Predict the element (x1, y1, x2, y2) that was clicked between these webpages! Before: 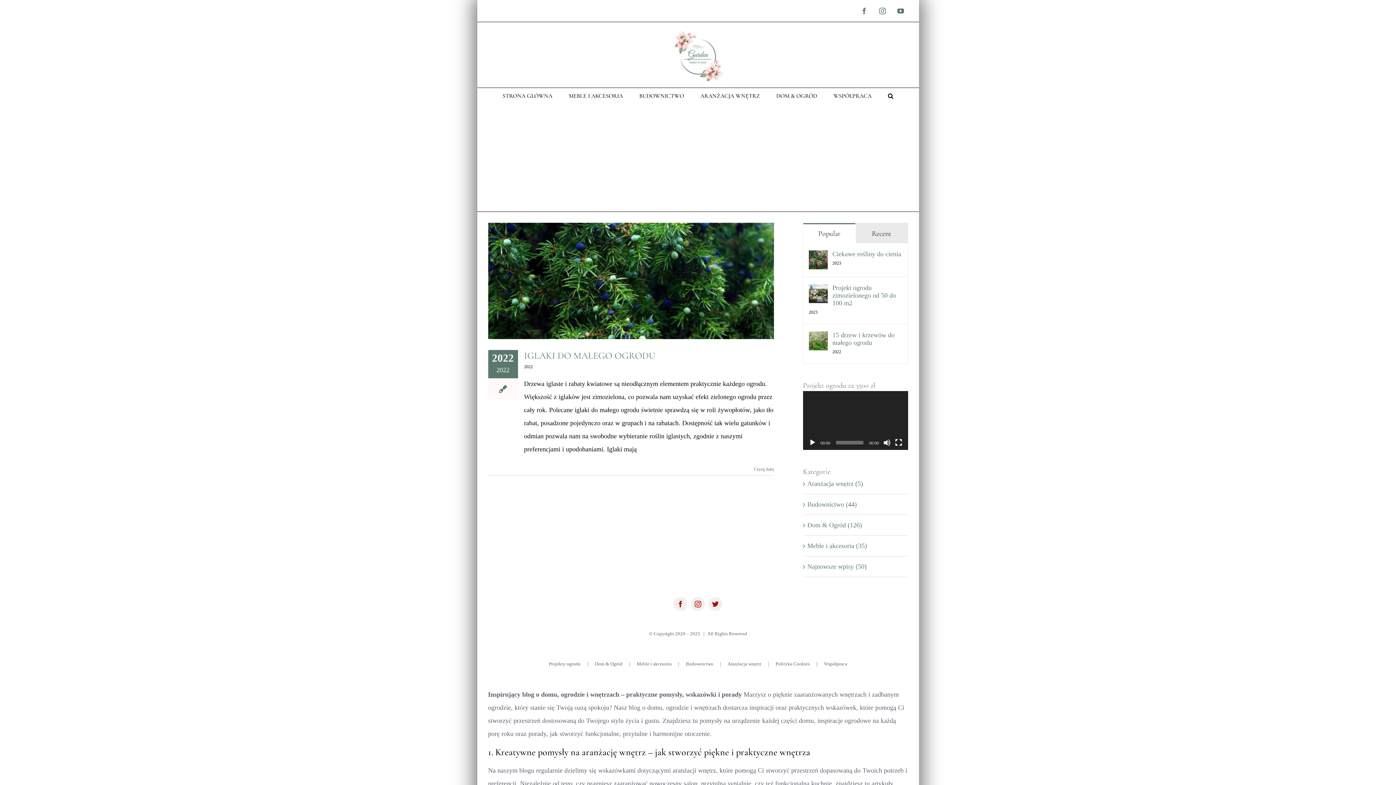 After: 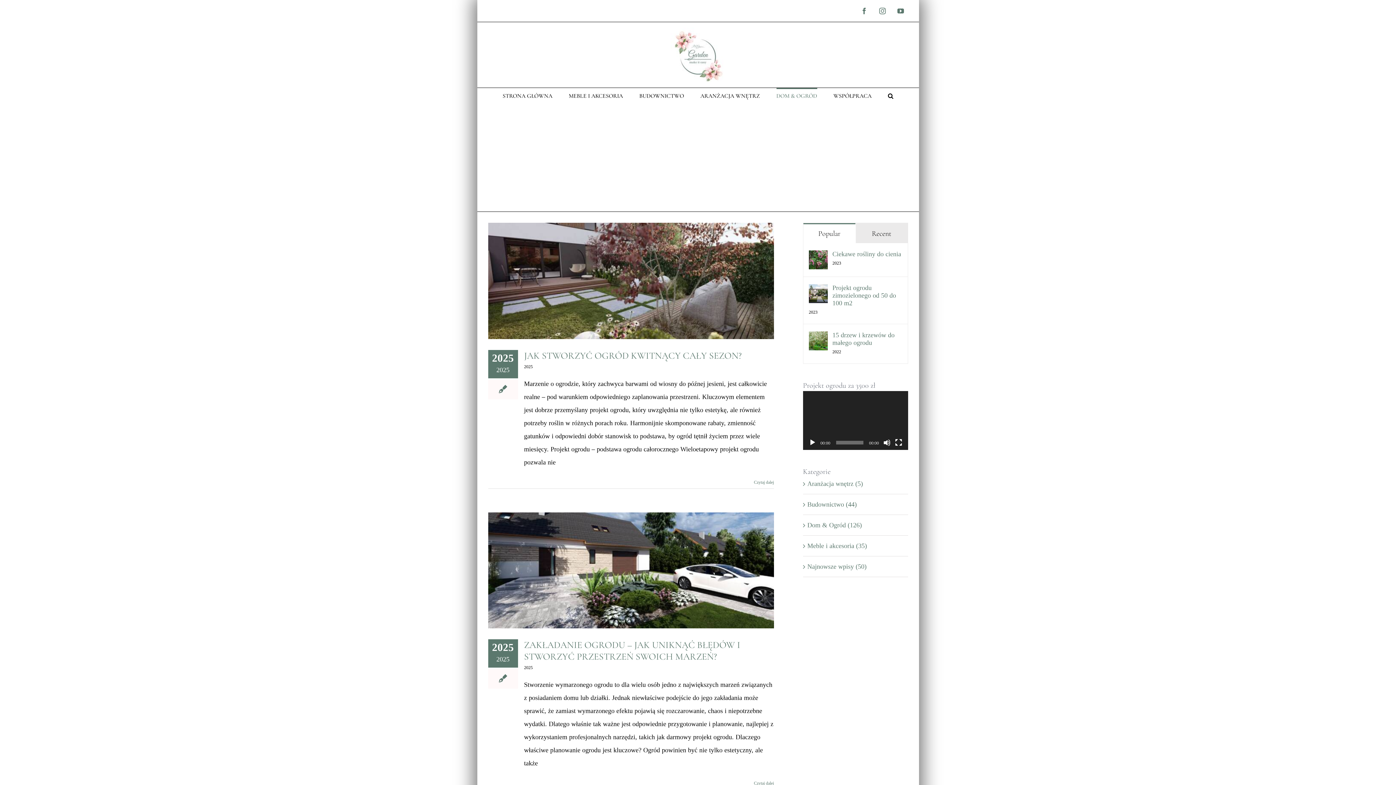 Action: bbox: (807, 519, 904, 532) label: Dom & Ogród (126)